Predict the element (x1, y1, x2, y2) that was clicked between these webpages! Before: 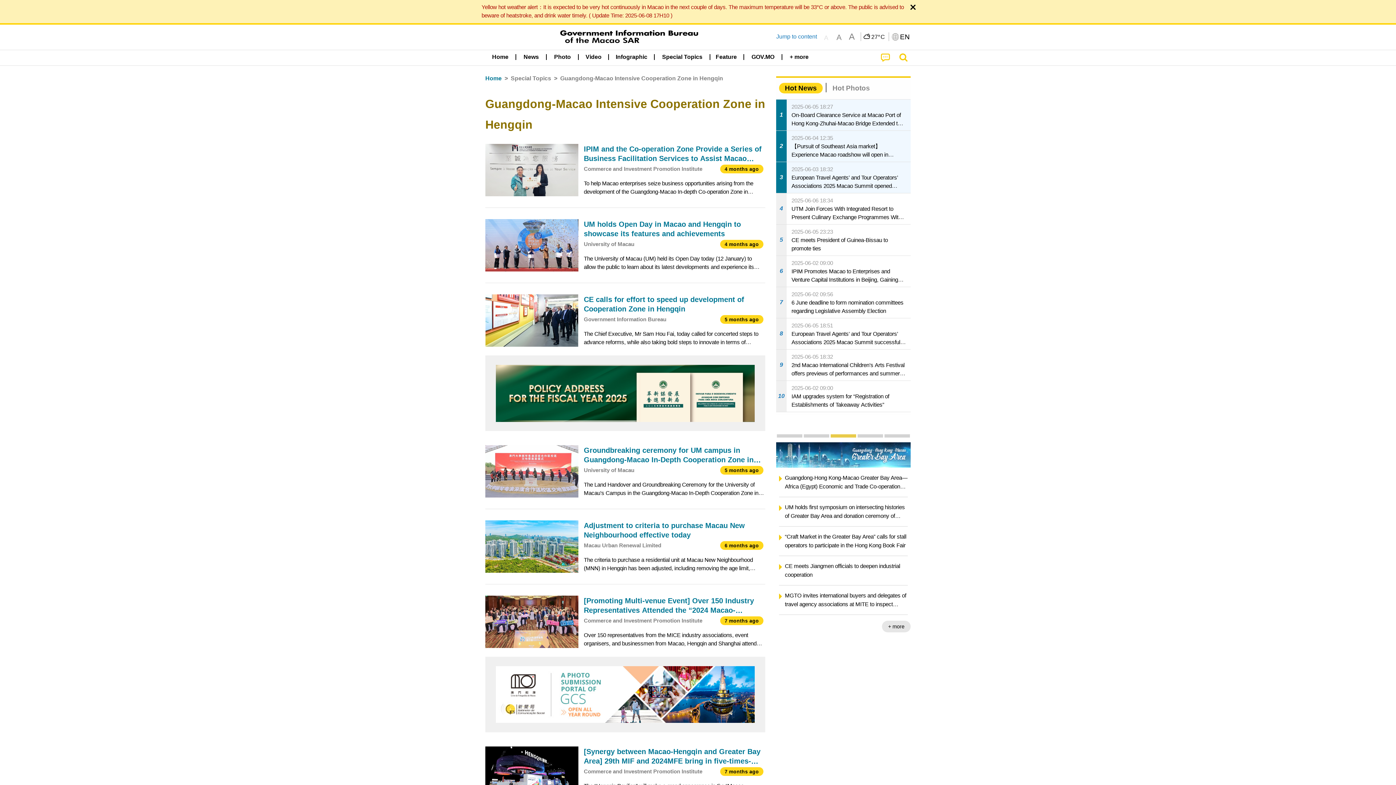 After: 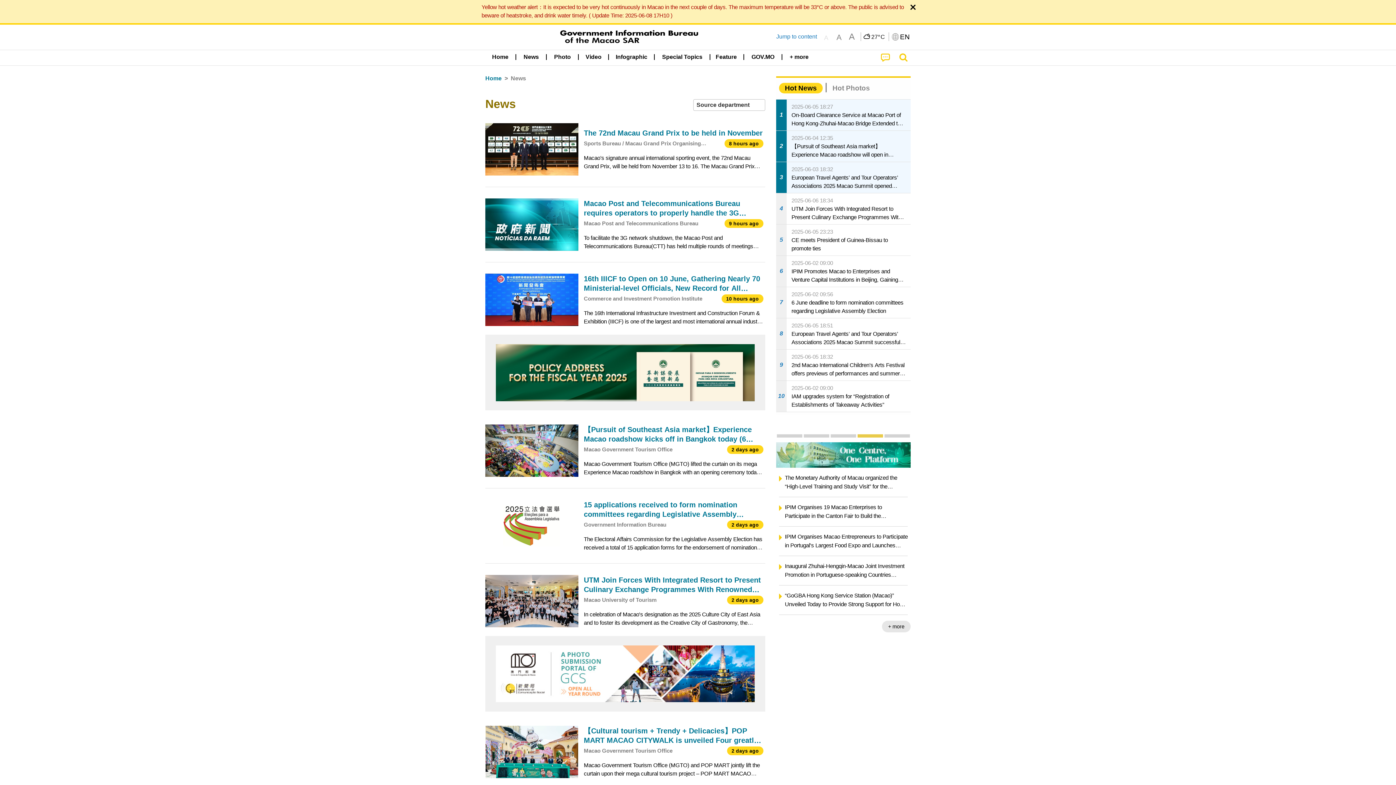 Action: bbox: (518, 50, 544, 64) label: News